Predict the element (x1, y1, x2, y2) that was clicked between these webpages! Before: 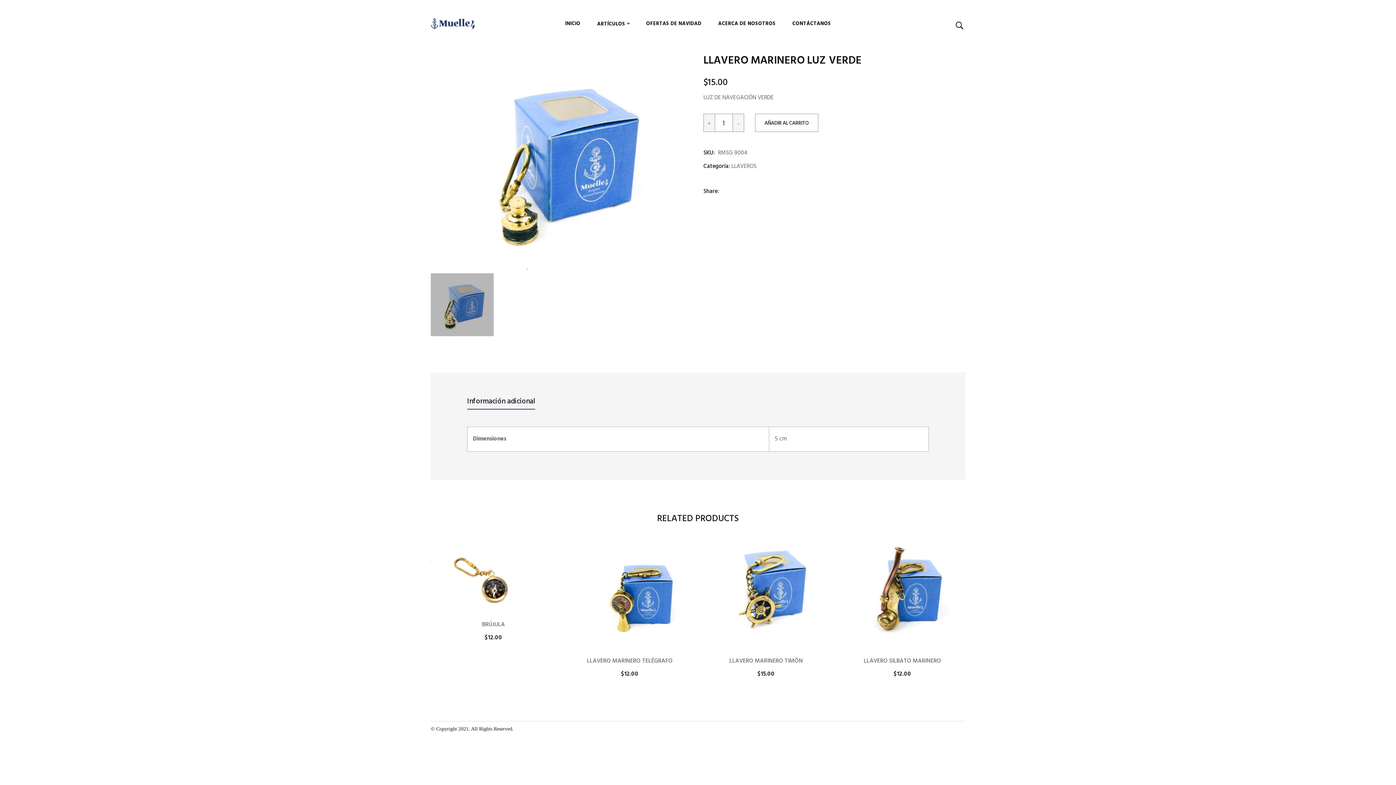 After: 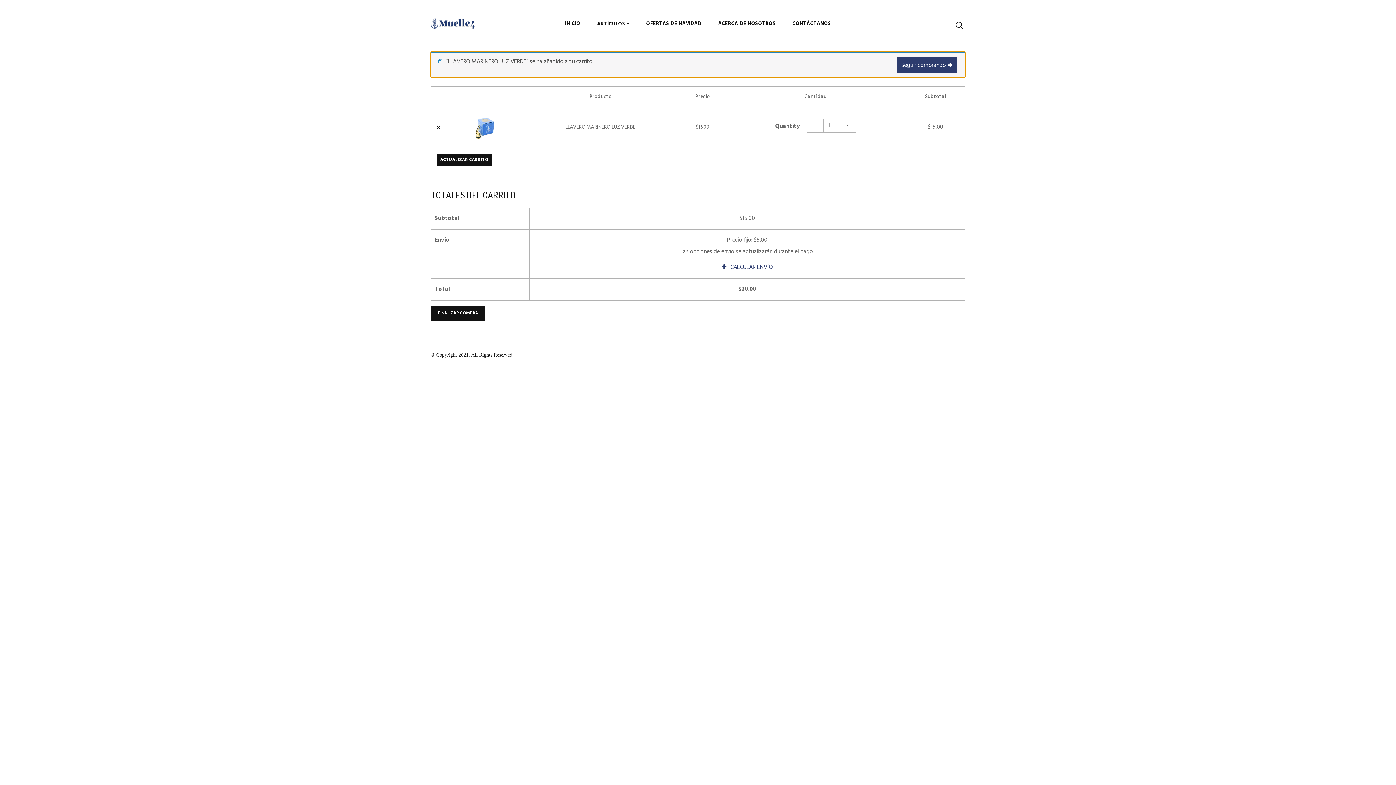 Action: label: AÑADIR AL CARRITO bbox: (755, 113, 818, 132)